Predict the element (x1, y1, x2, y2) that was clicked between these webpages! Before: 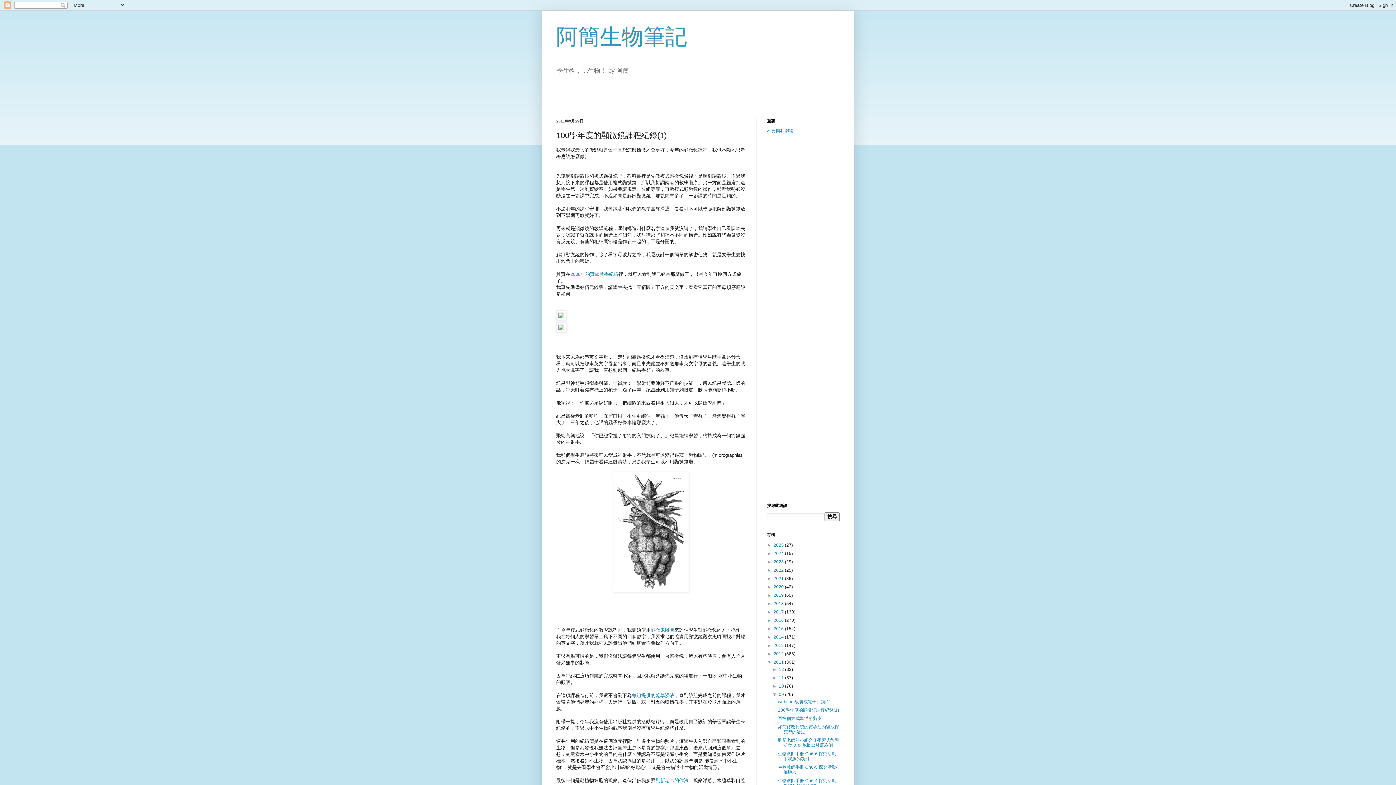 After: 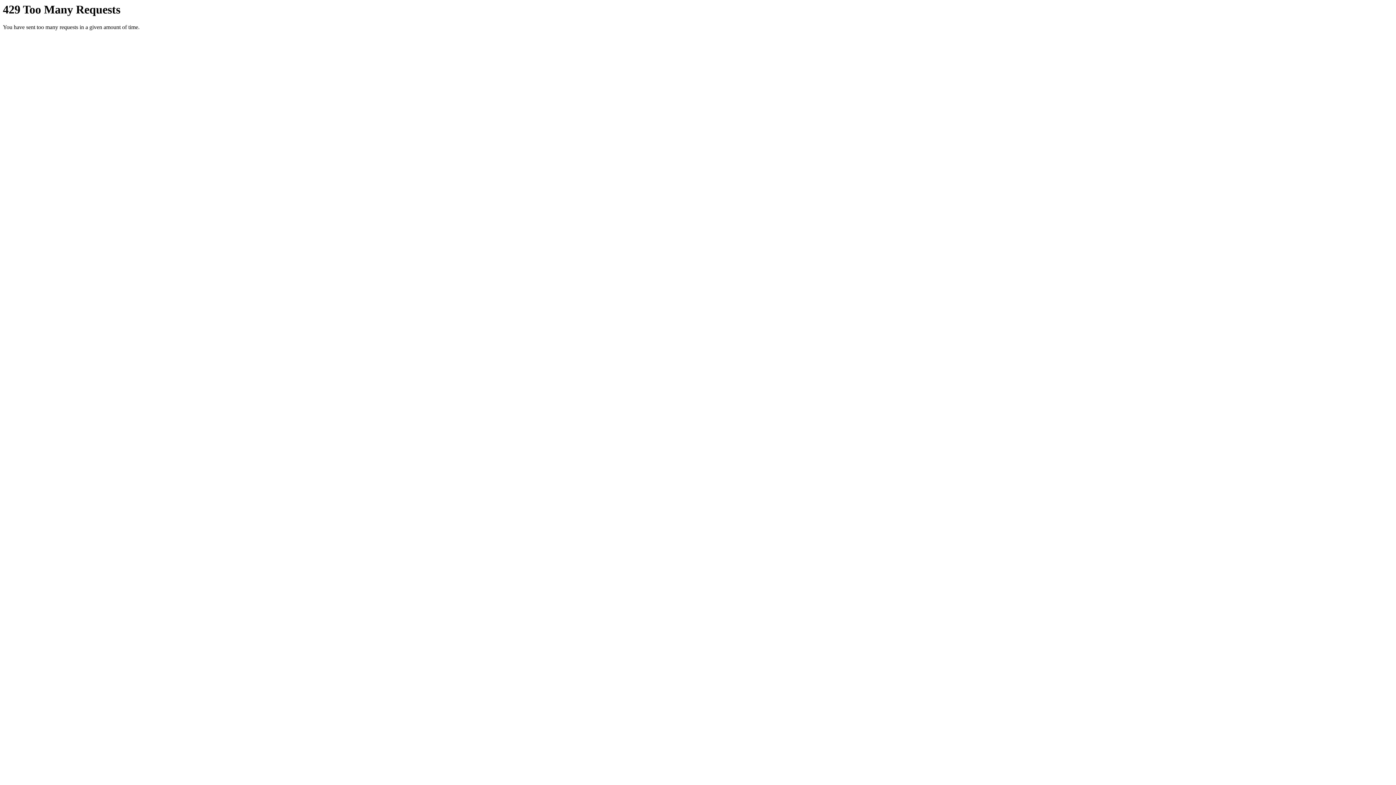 Action: bbox: (556, 316, 566, 321)